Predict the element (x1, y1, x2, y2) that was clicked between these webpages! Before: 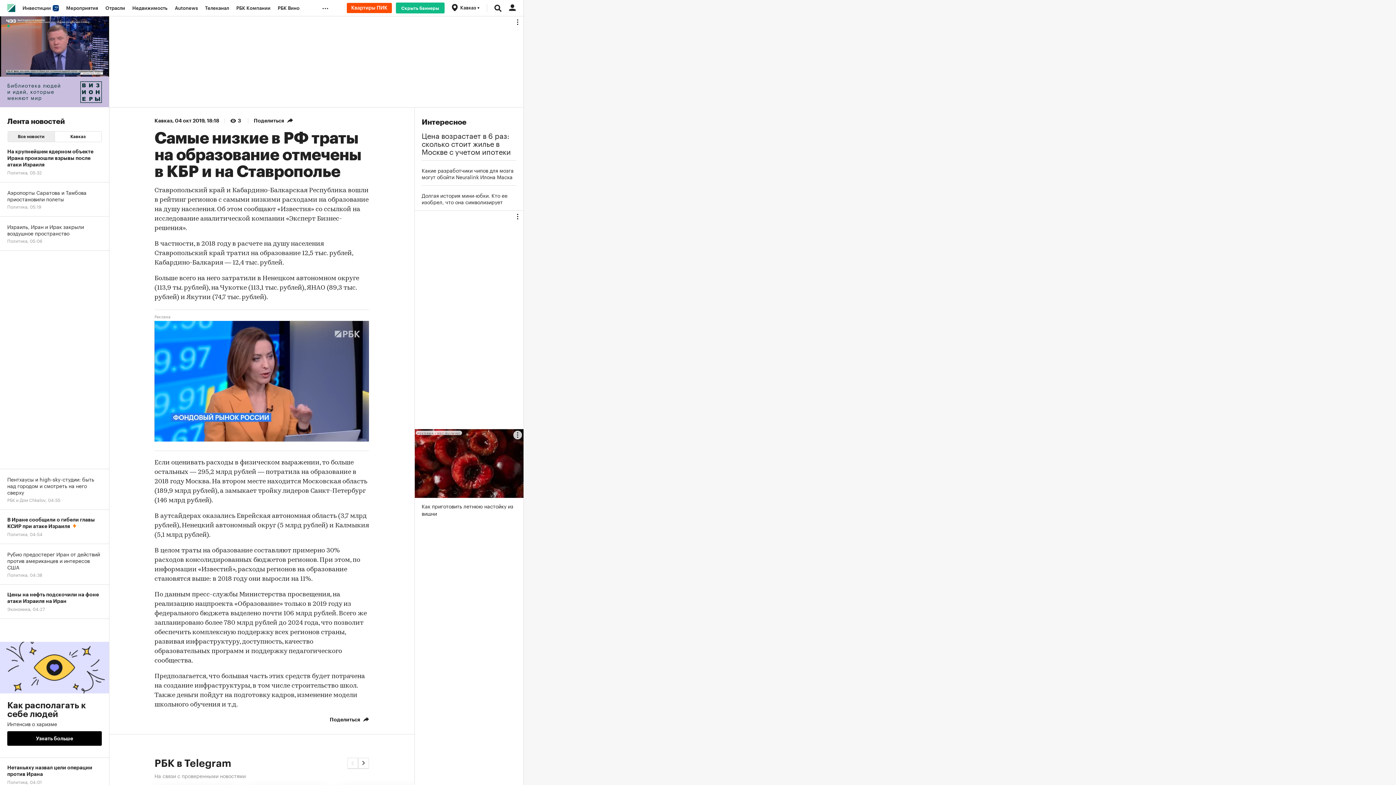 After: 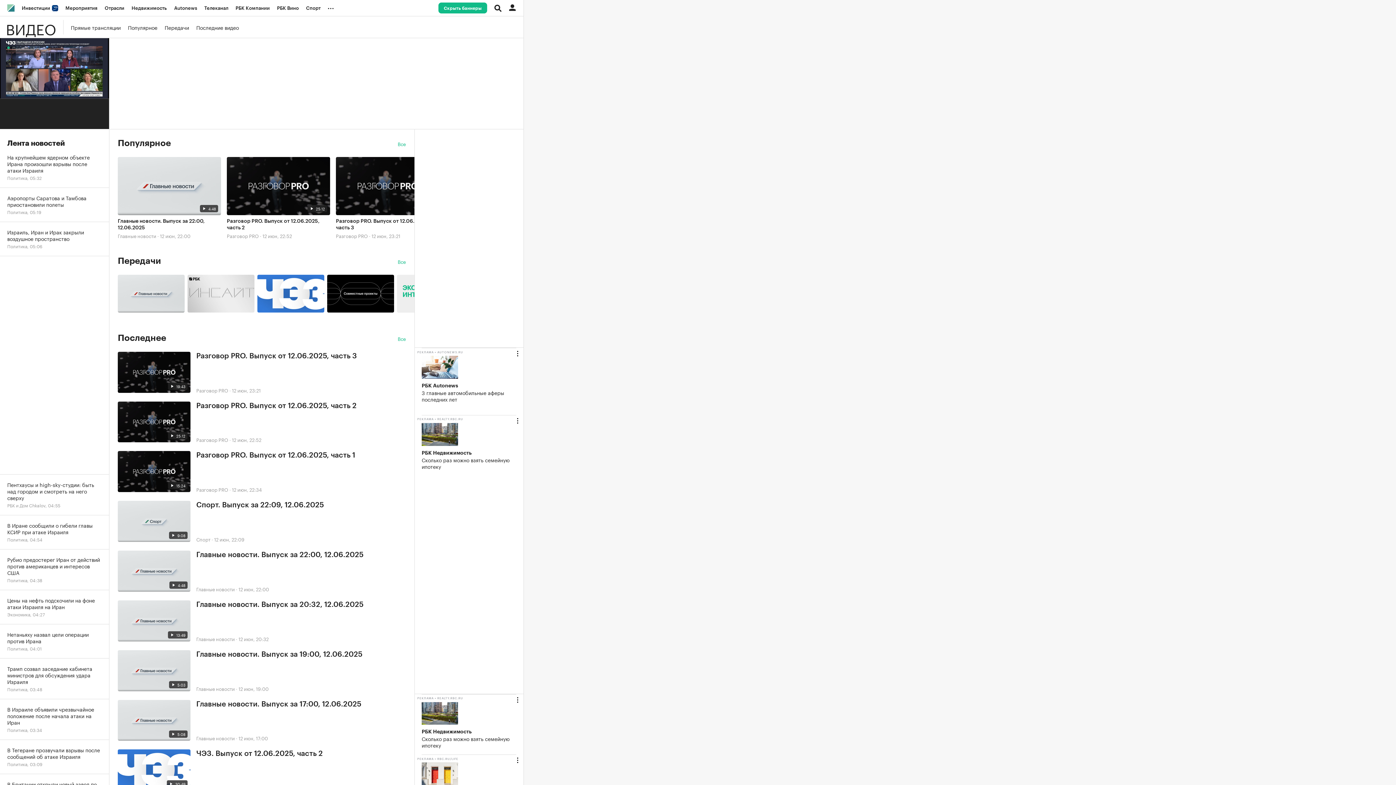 Action: label: Телеканал bbox: (201, 0, 232, 16)